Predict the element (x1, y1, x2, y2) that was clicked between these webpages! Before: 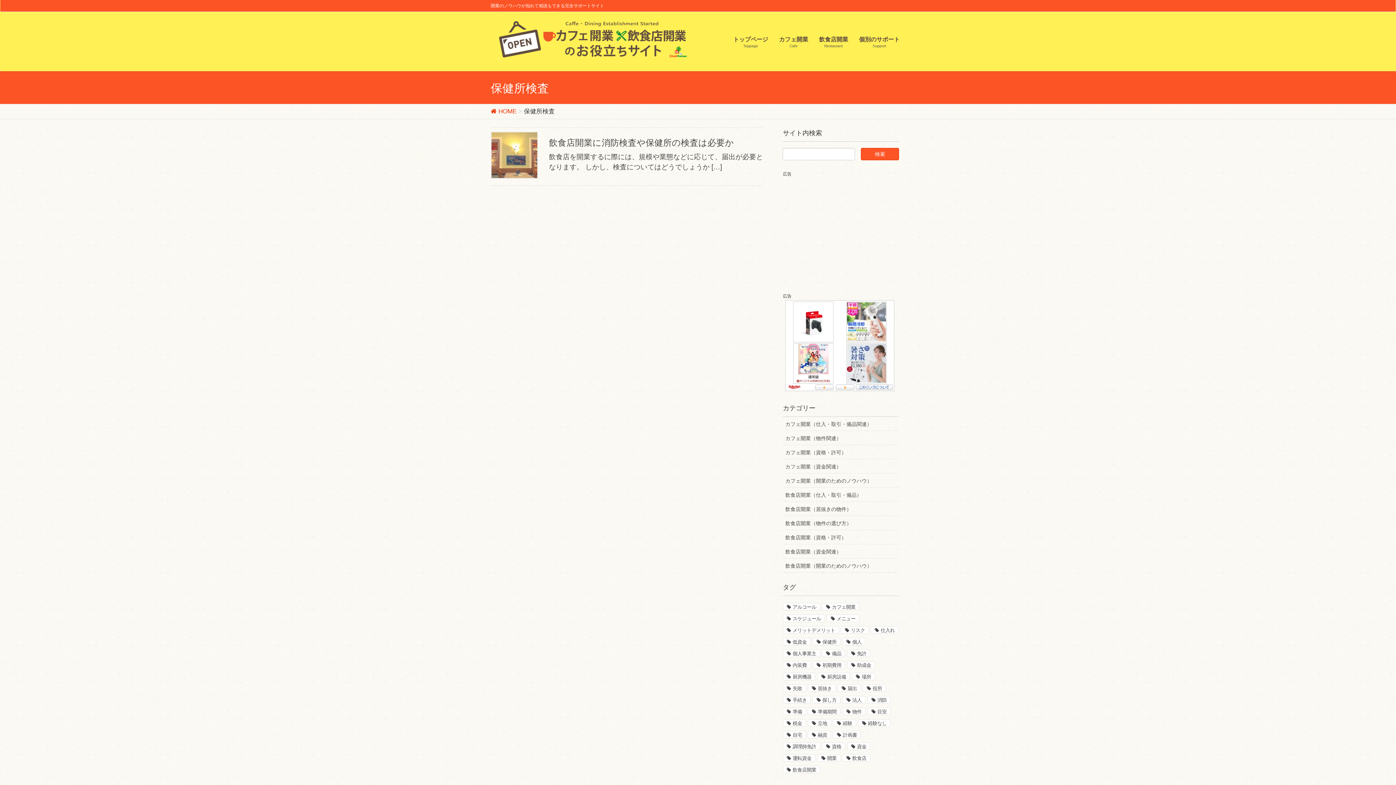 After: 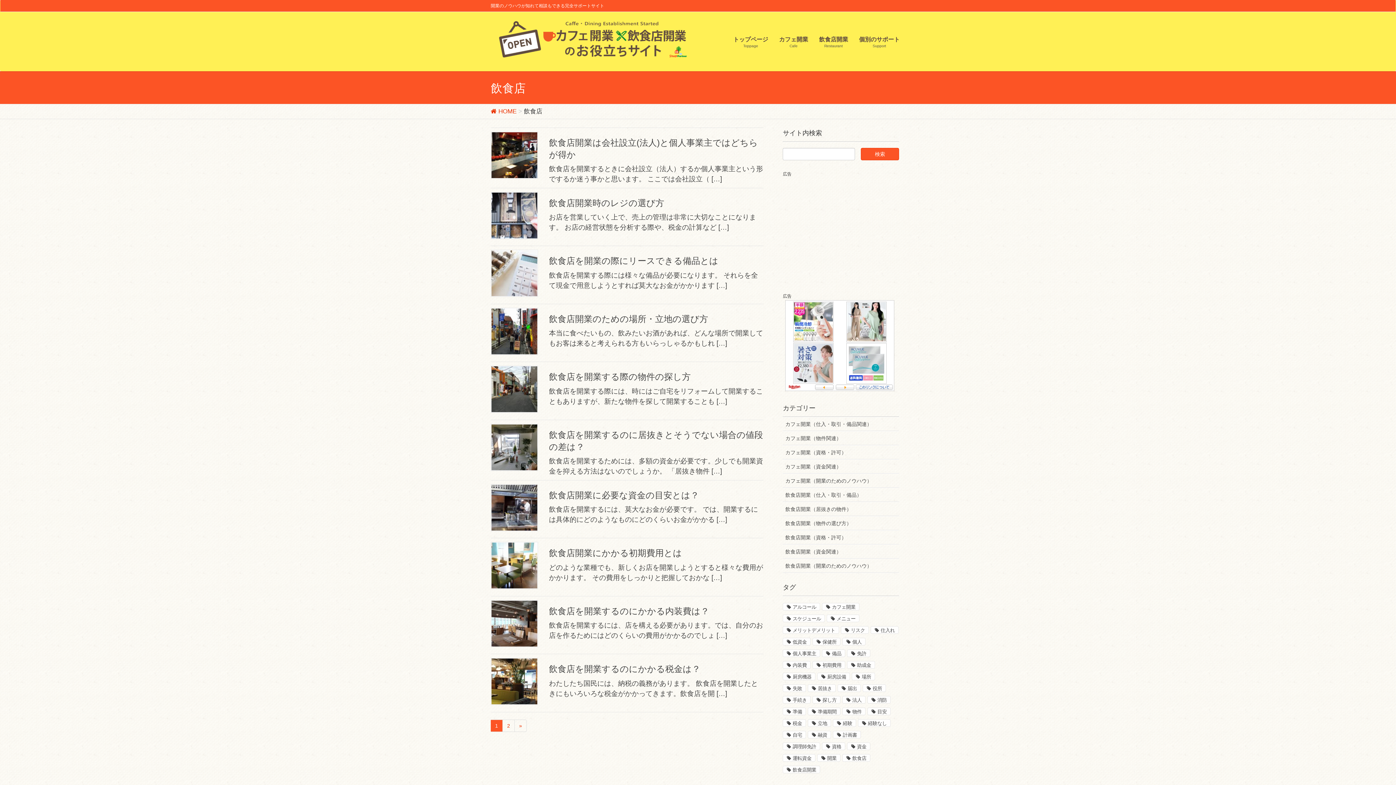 Action: label: 飲食店 bbox: (842, 754, 870, 762)